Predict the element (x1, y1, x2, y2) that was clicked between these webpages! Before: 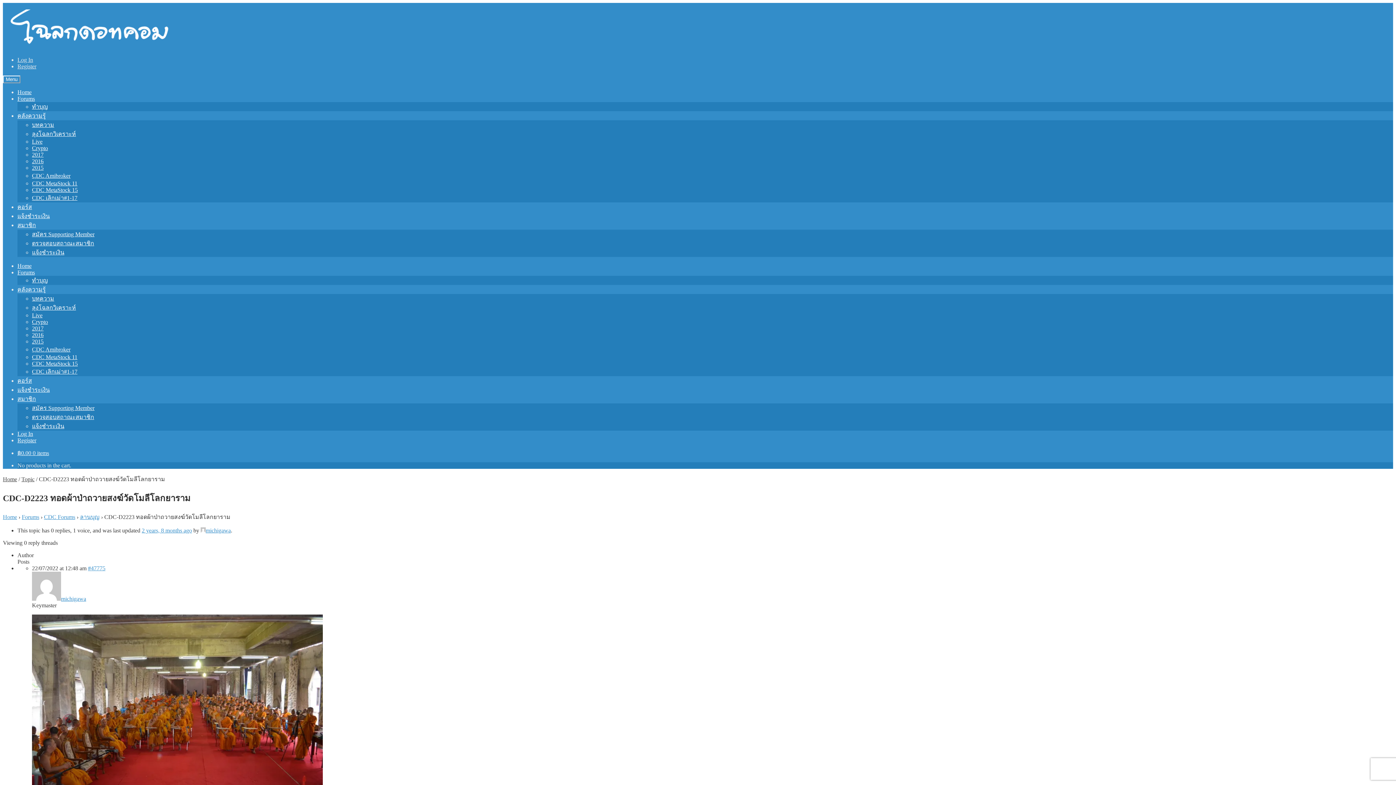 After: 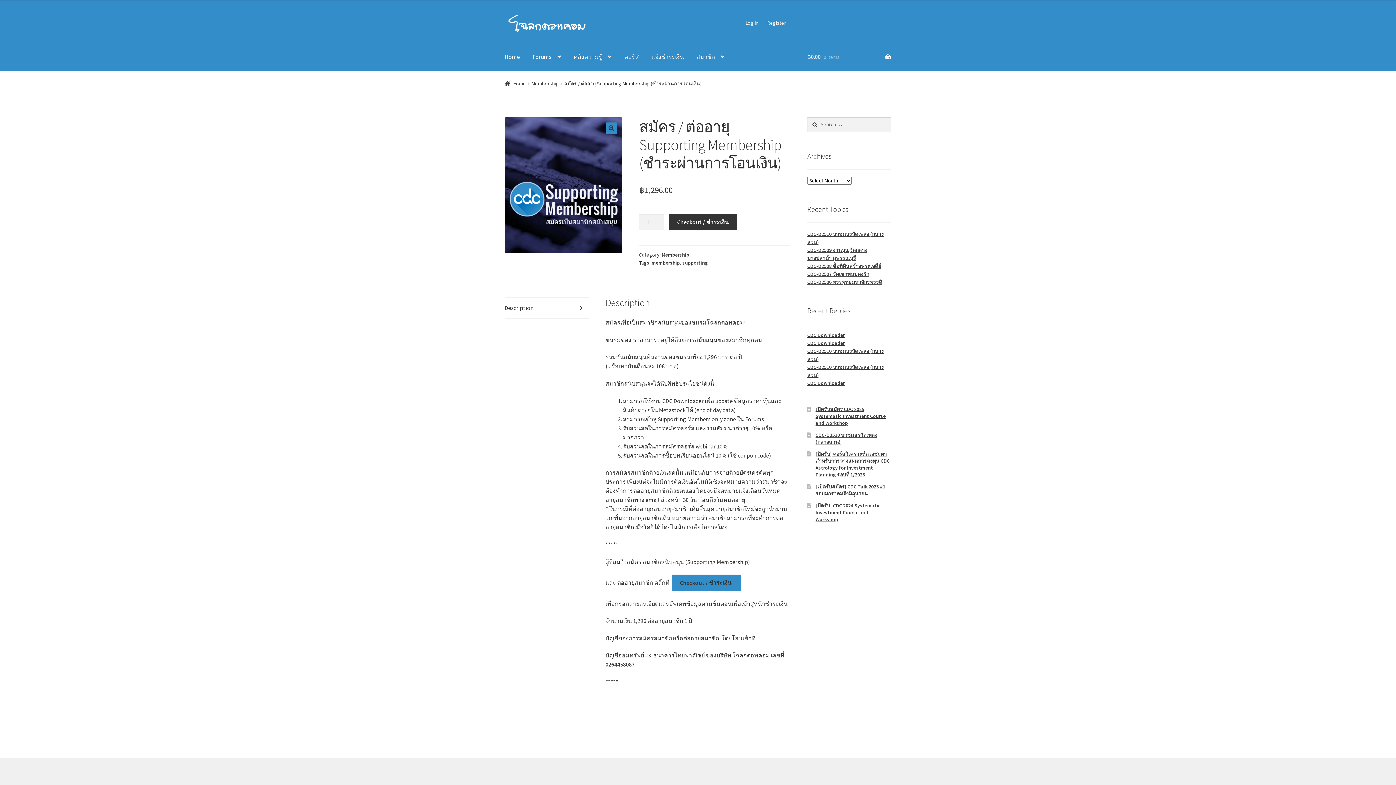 Action: bbox: (32, 405, 94, 411) label: สมัคร Supporting Member